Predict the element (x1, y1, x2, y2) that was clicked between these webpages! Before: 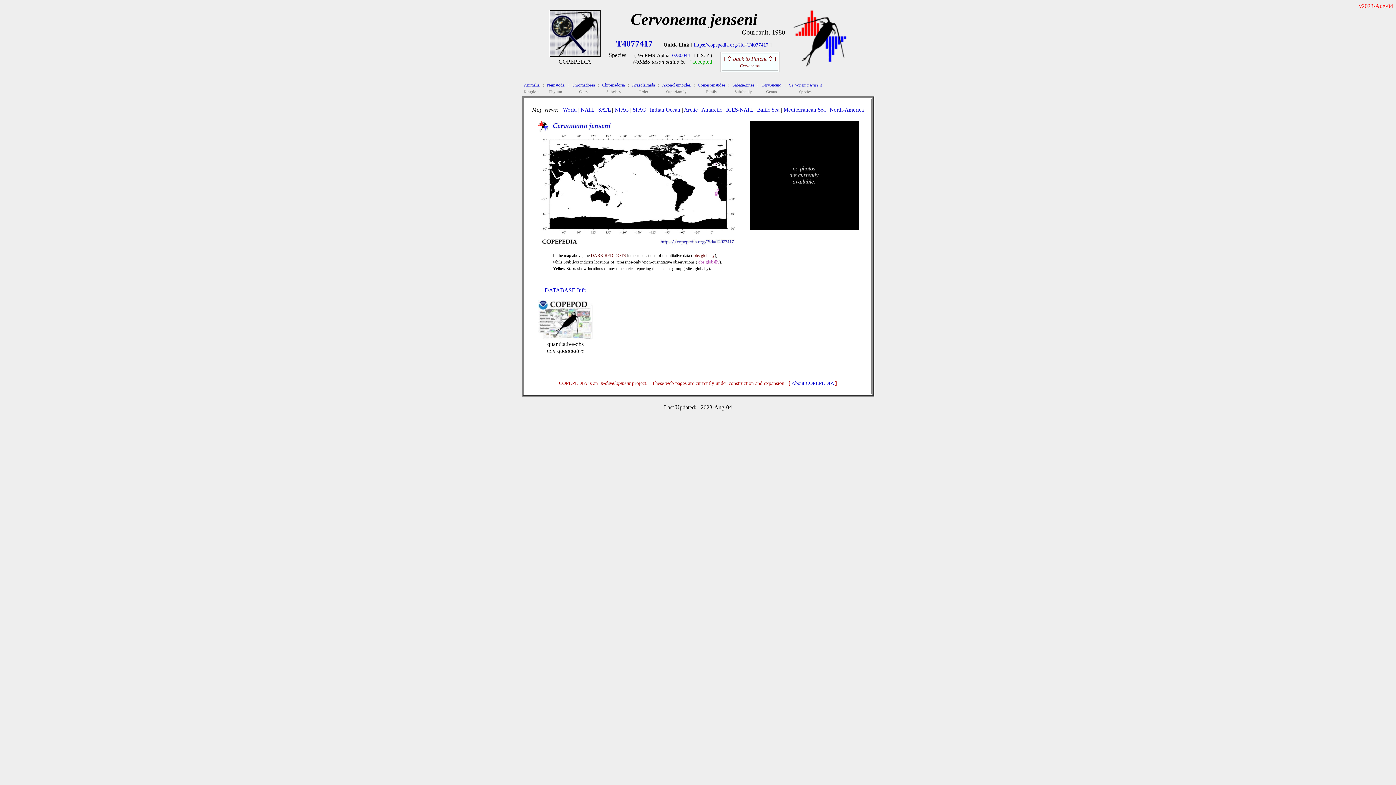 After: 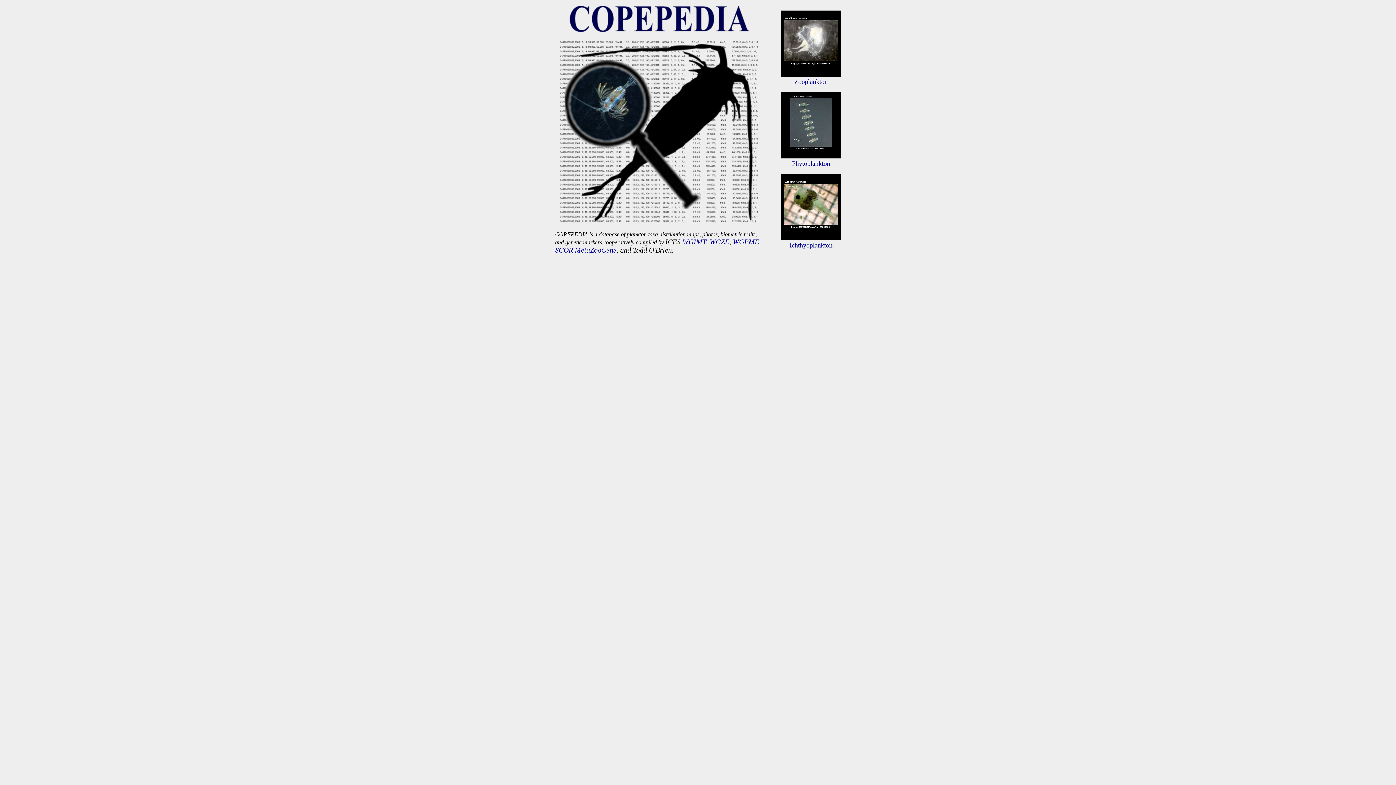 Action: bbox: (549, 52, 600, 58)